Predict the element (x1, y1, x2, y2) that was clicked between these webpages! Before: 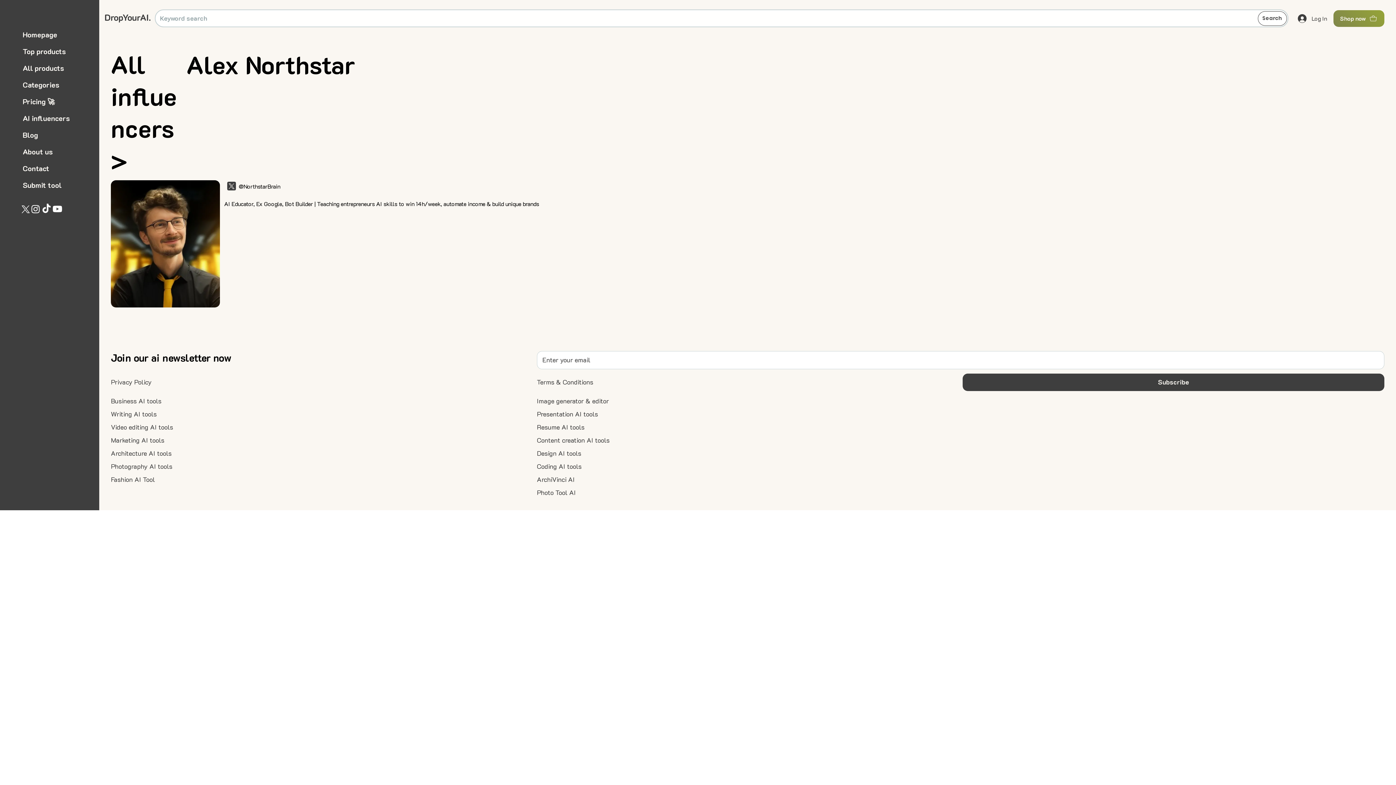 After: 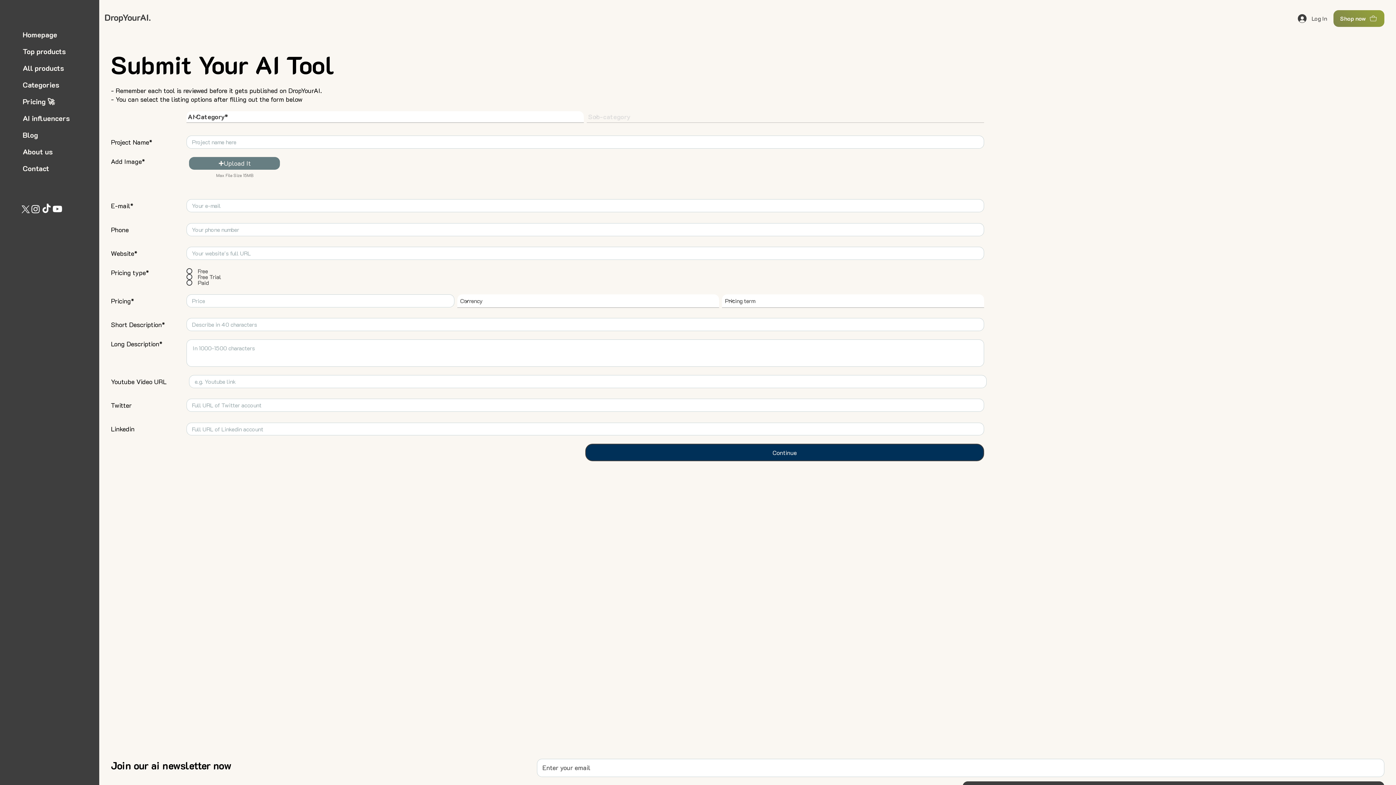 Action: bbox: (16, 177, 95, 192) label: Submit tool